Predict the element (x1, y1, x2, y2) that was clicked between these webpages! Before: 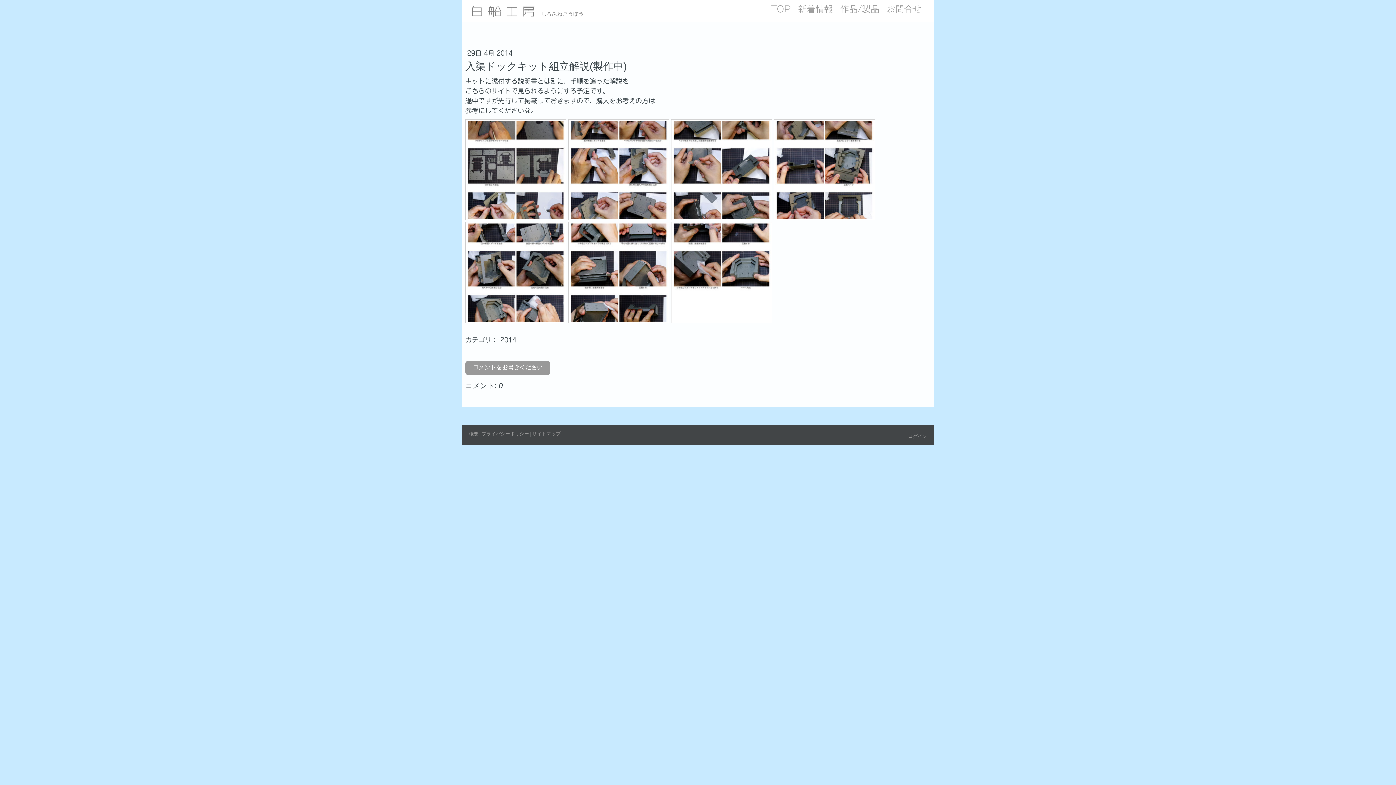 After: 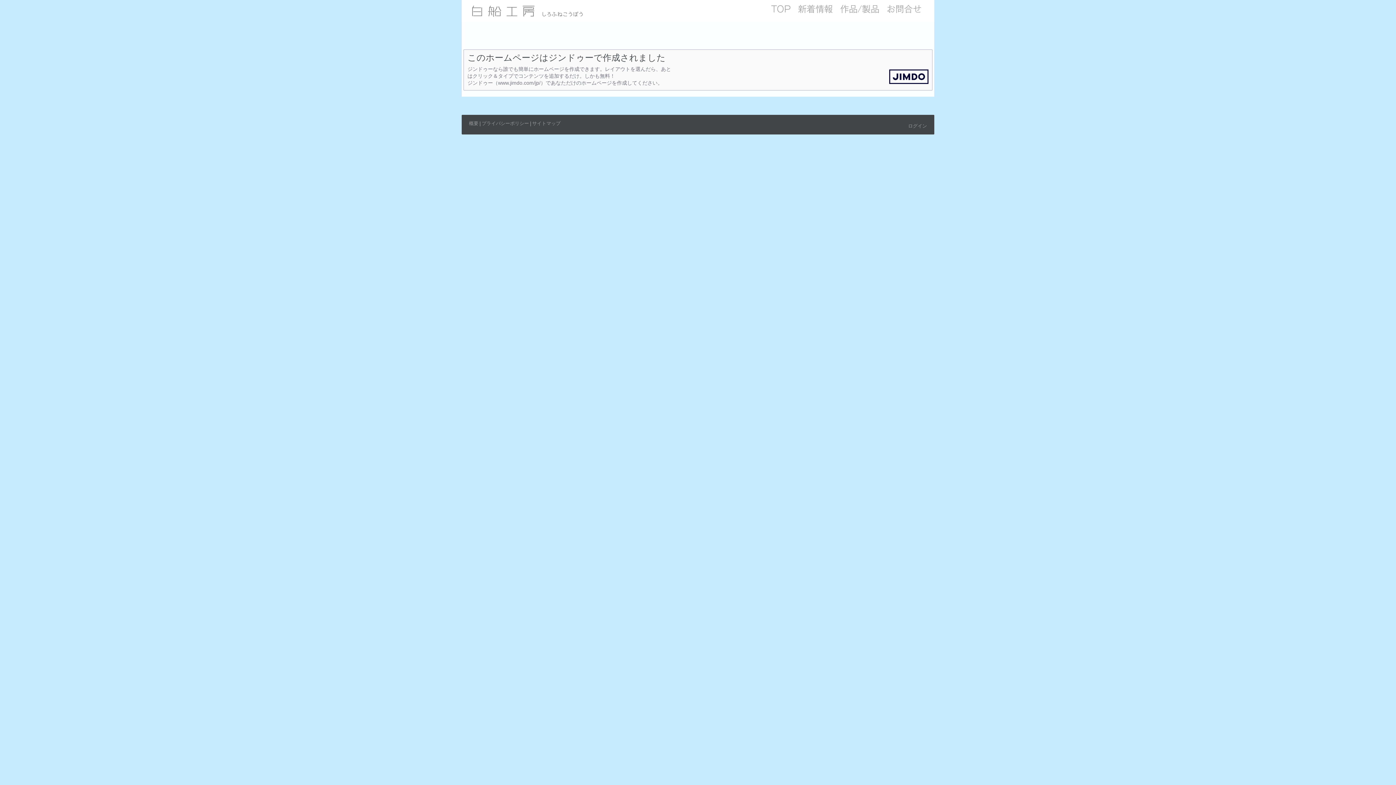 Action: bbox: (469, 430, 478, 436) label: 概要